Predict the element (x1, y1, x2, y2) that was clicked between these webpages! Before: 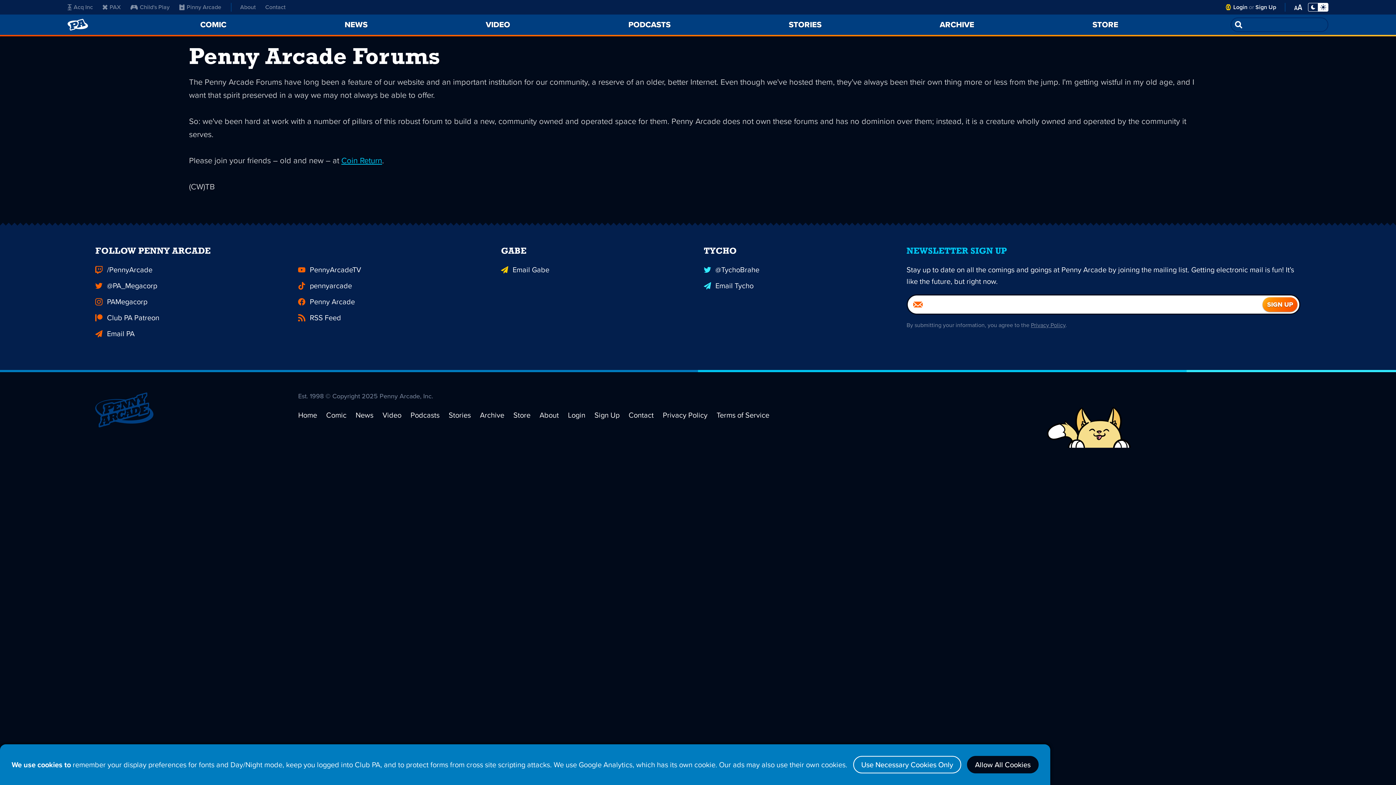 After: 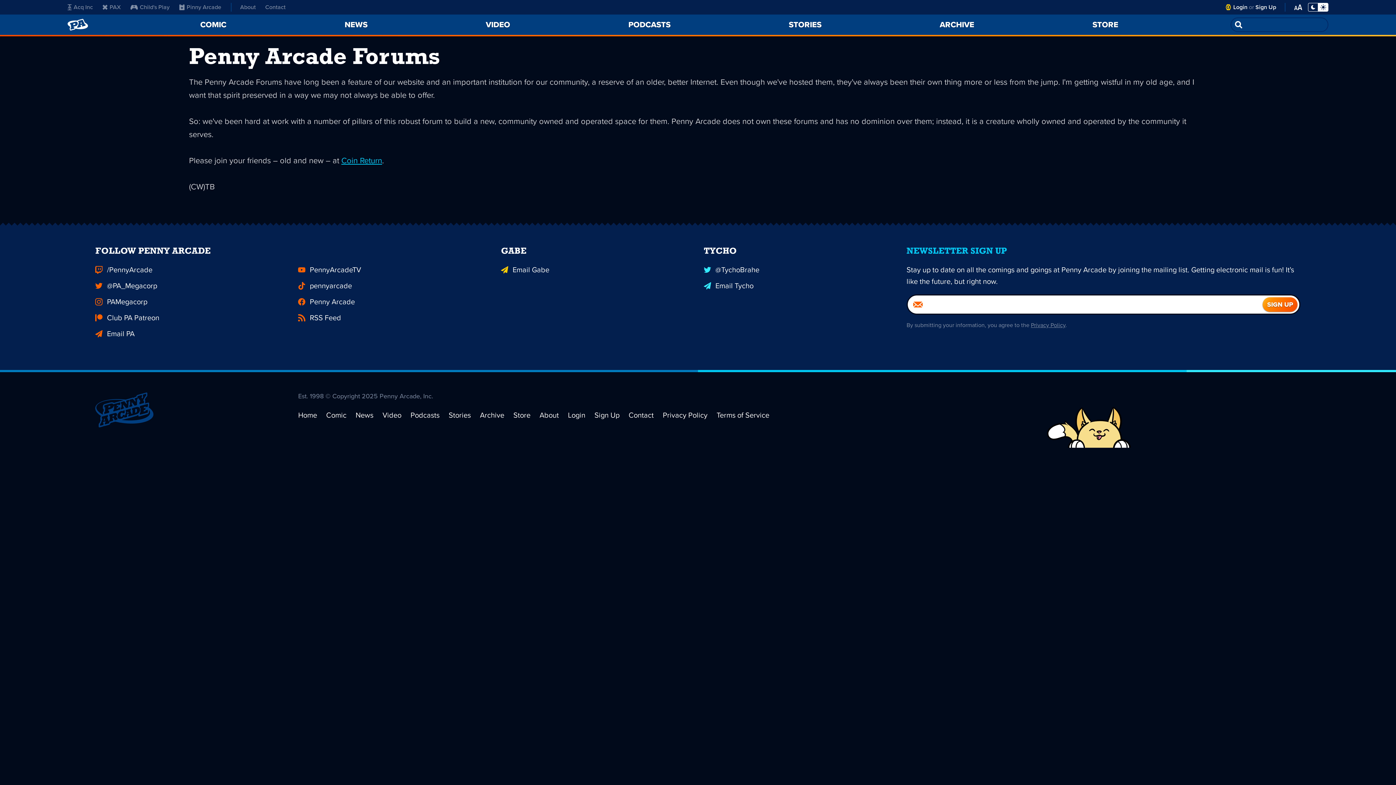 Action: label: Use Necessary Cookies Only bbox: (853, 756, 961, 773)